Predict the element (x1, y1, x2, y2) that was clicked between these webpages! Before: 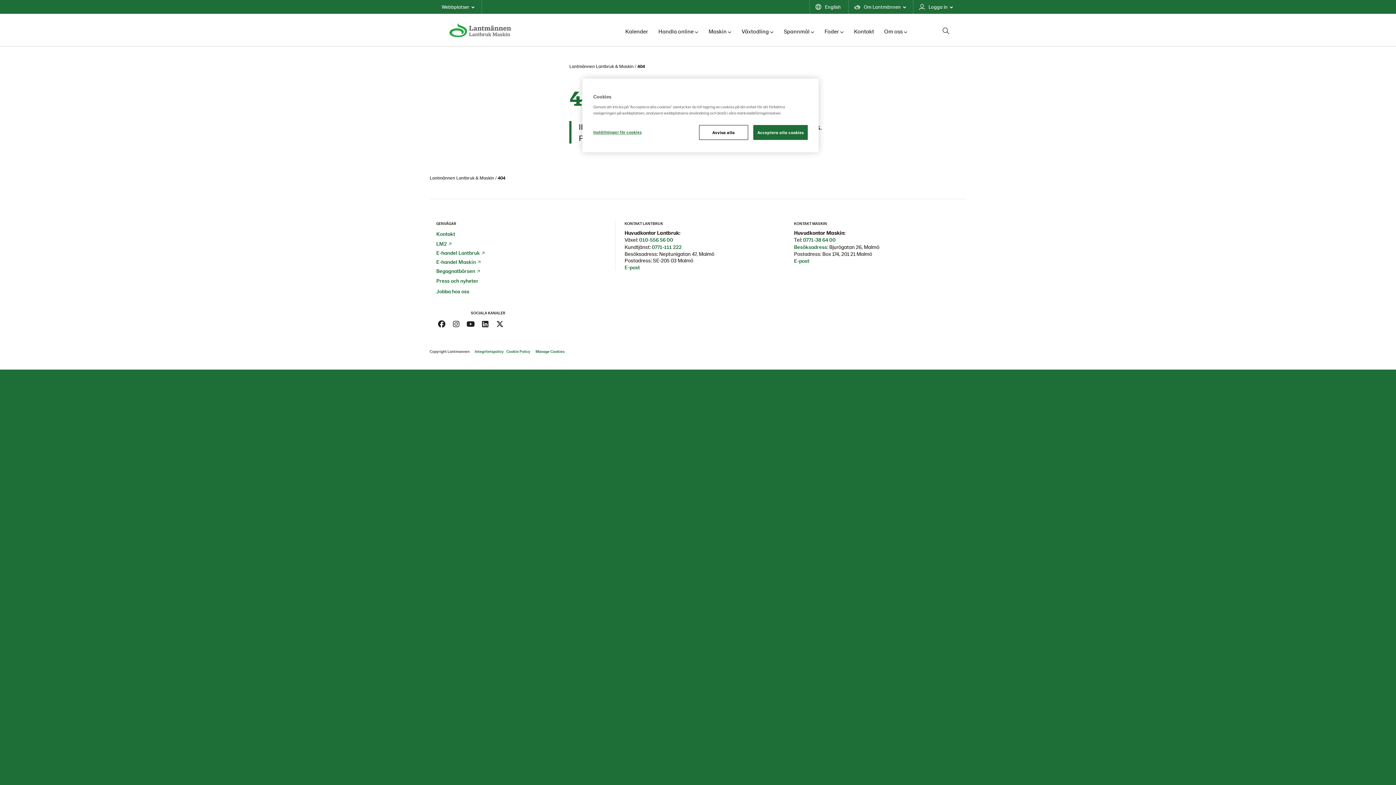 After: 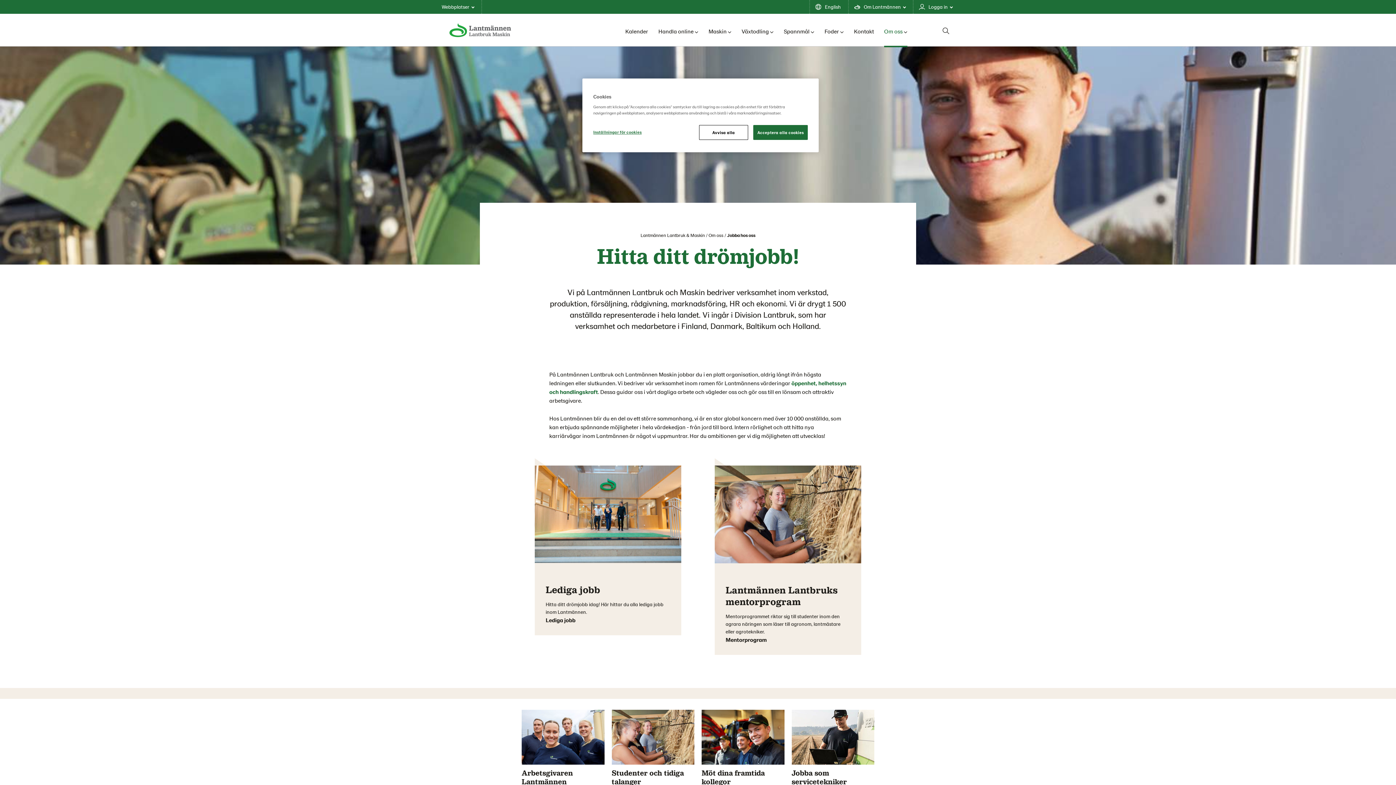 Action: label: Jobba hos oss bbox: (436, 288, 469, 294)